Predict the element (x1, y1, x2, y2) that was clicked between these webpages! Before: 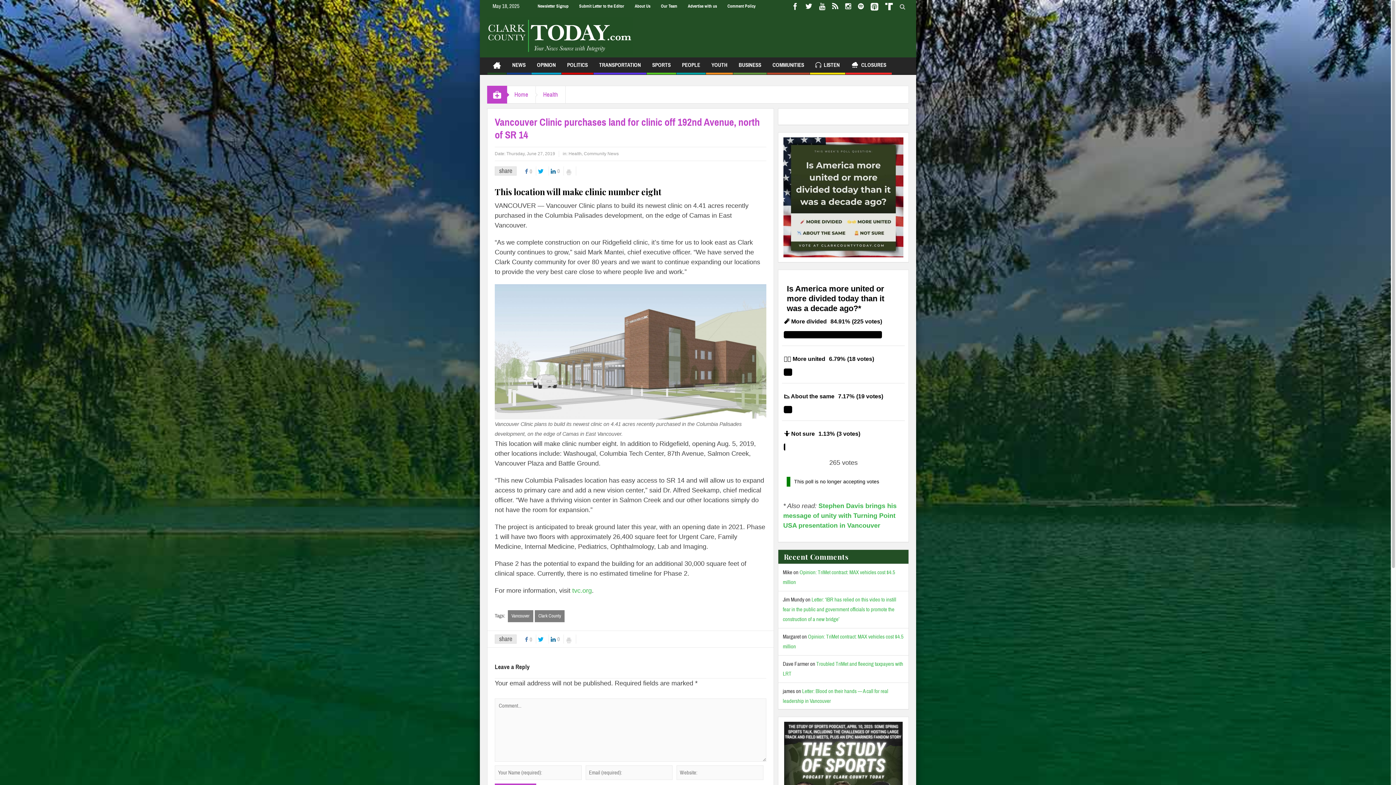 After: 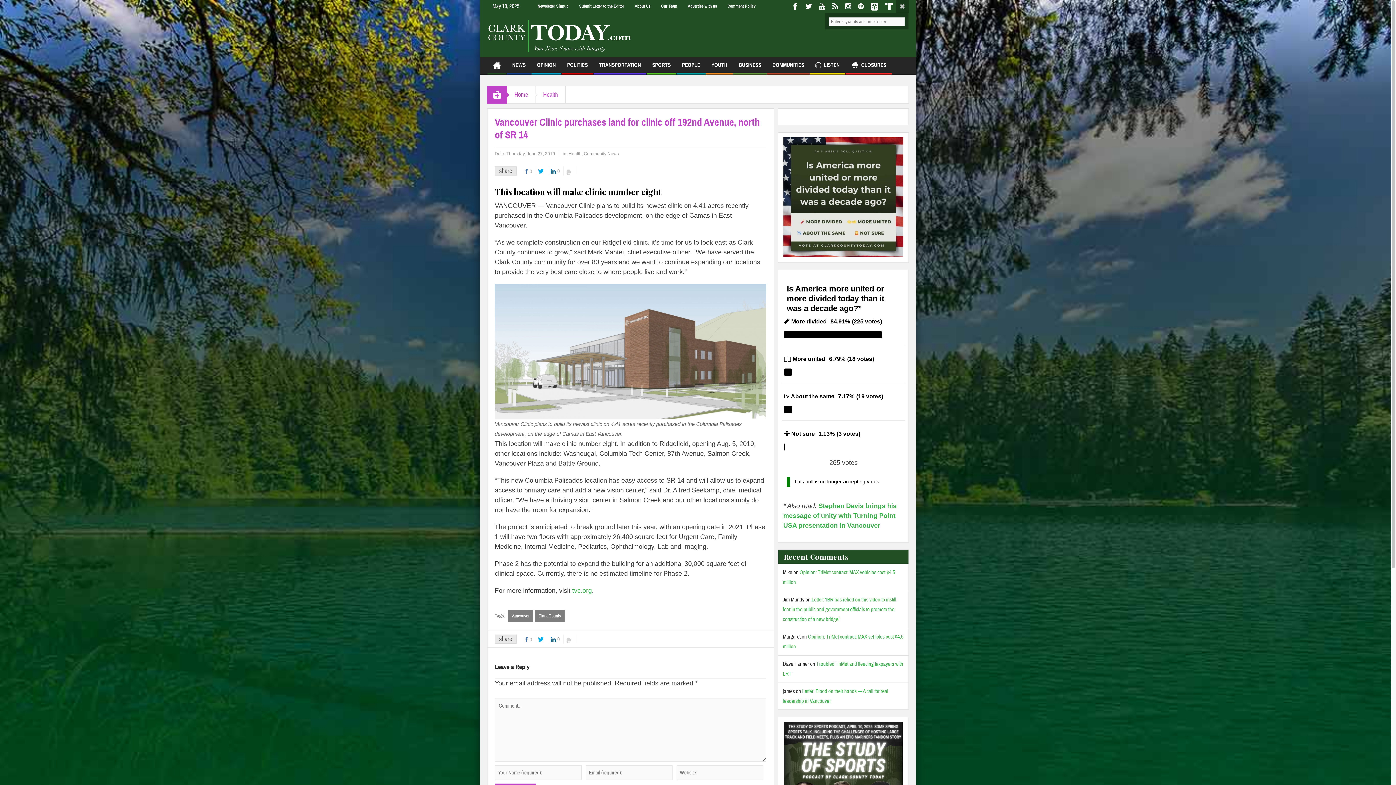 Action: bbox: (896, 0, 908, 13)